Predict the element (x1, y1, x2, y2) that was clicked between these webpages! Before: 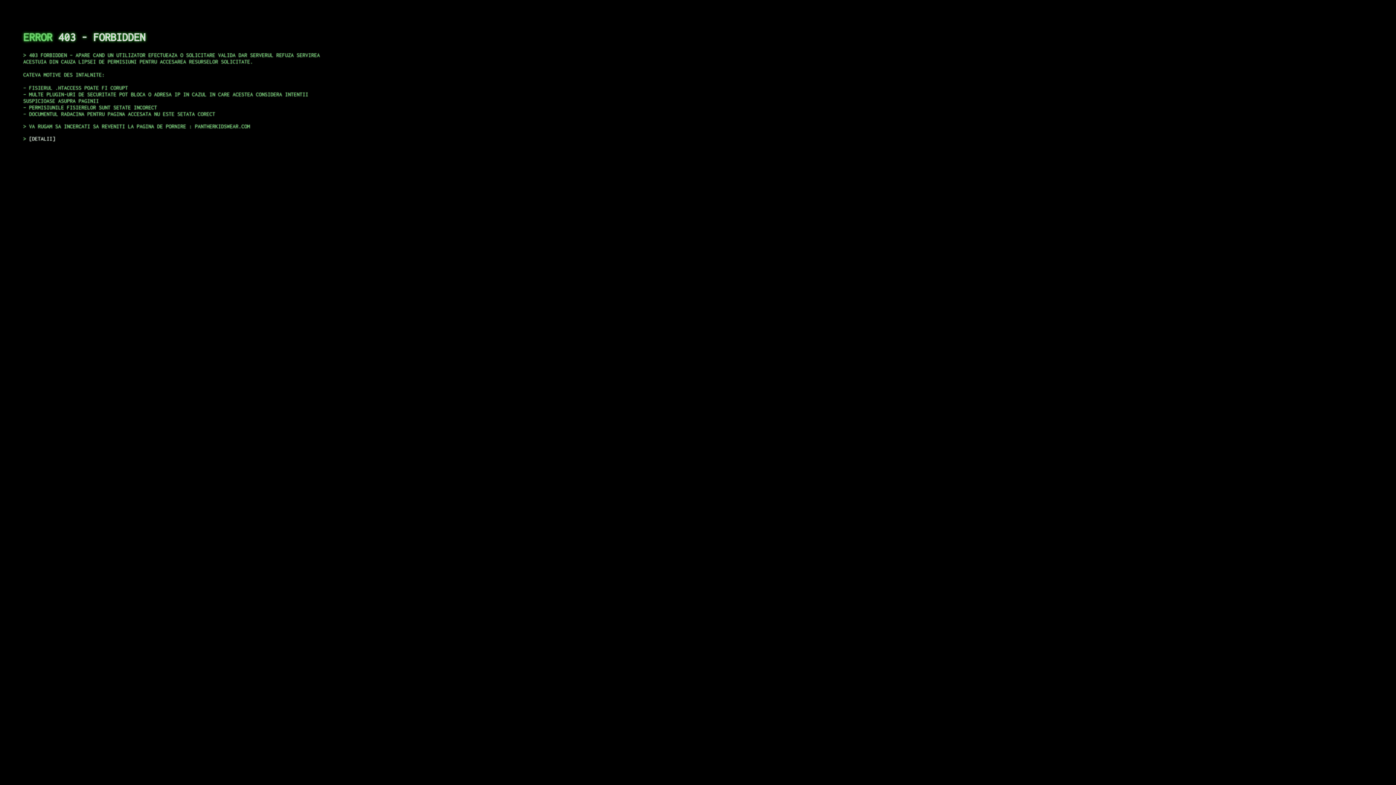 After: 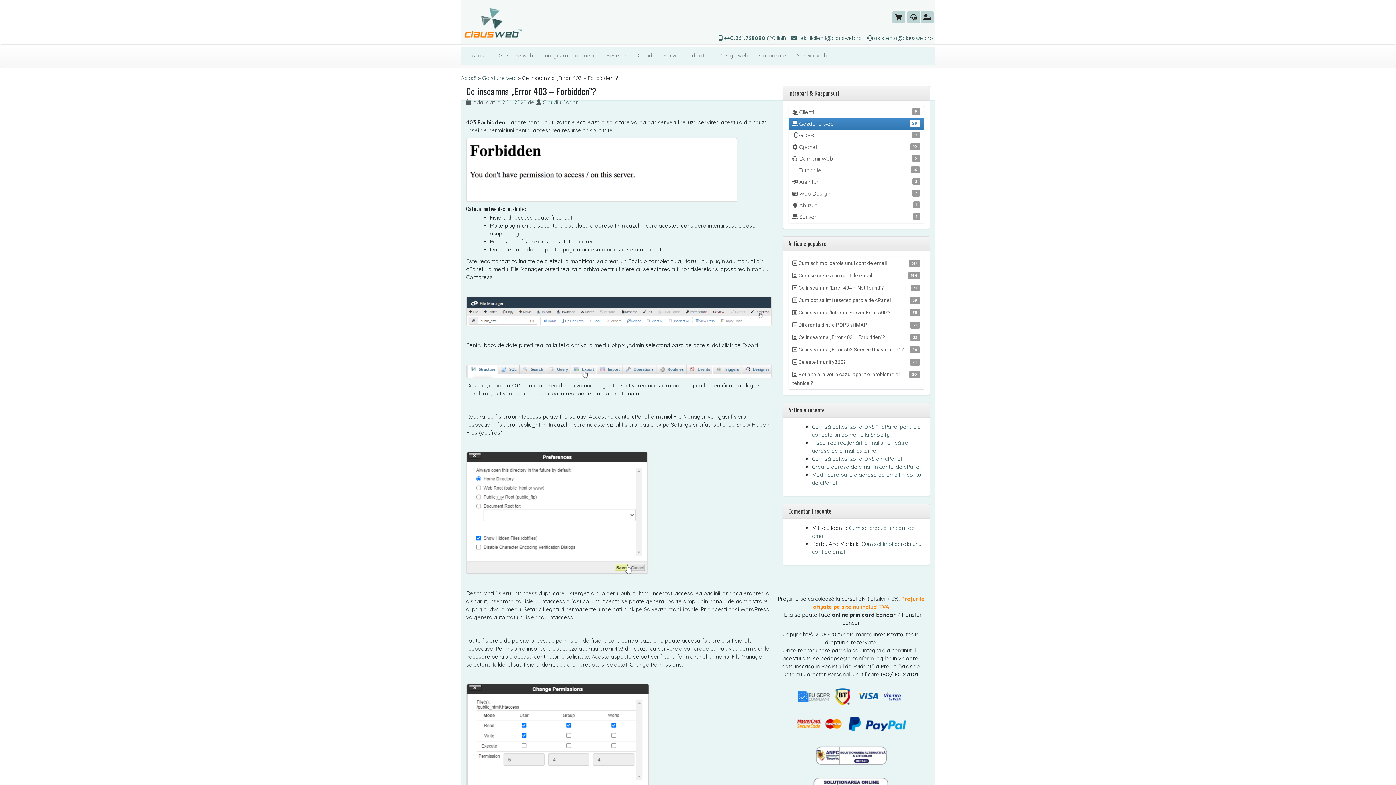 Action: bbox: (29, 135, 55, 141) label: DETALII